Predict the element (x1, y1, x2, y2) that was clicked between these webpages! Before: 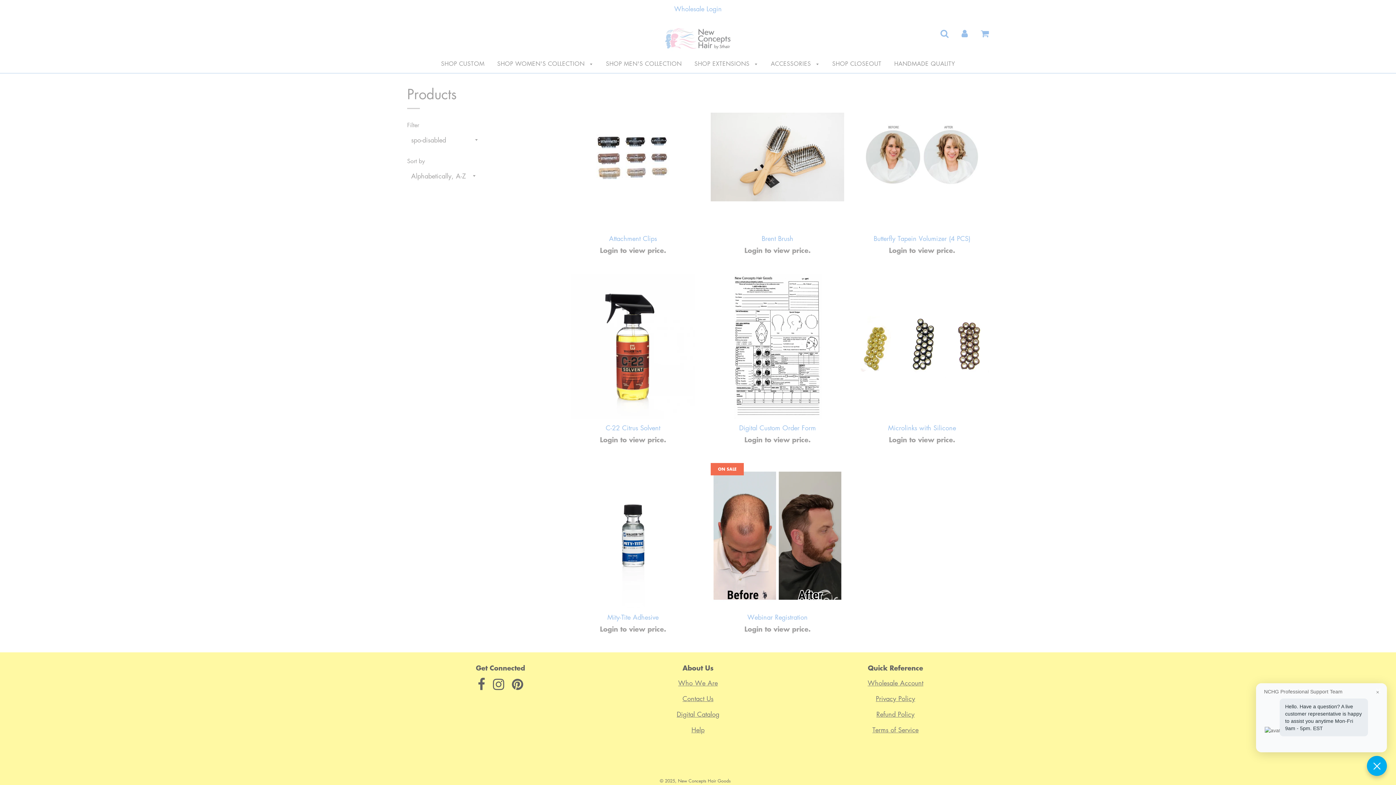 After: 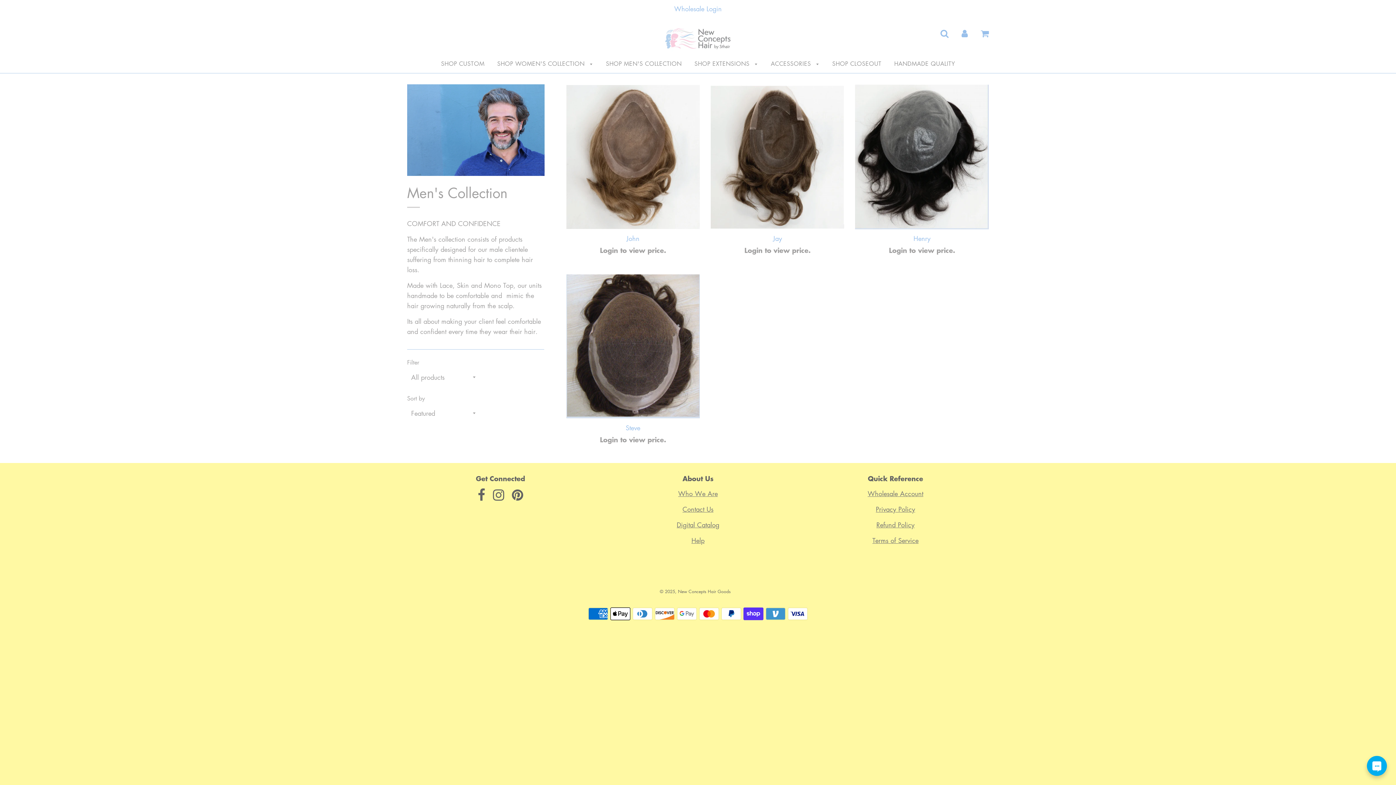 Action: label: SHOP MEN'S COLLECTION bbox: (600, 55, 687, 72)